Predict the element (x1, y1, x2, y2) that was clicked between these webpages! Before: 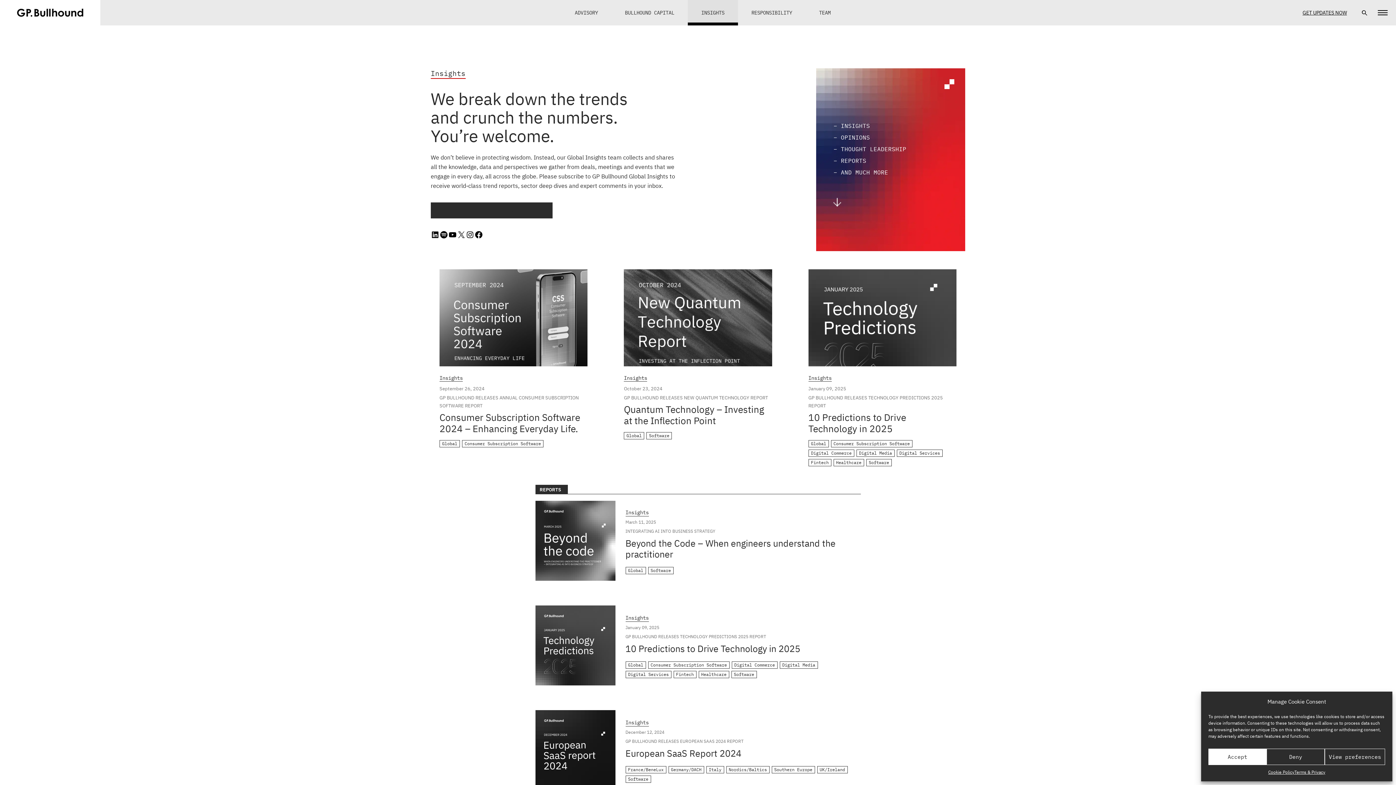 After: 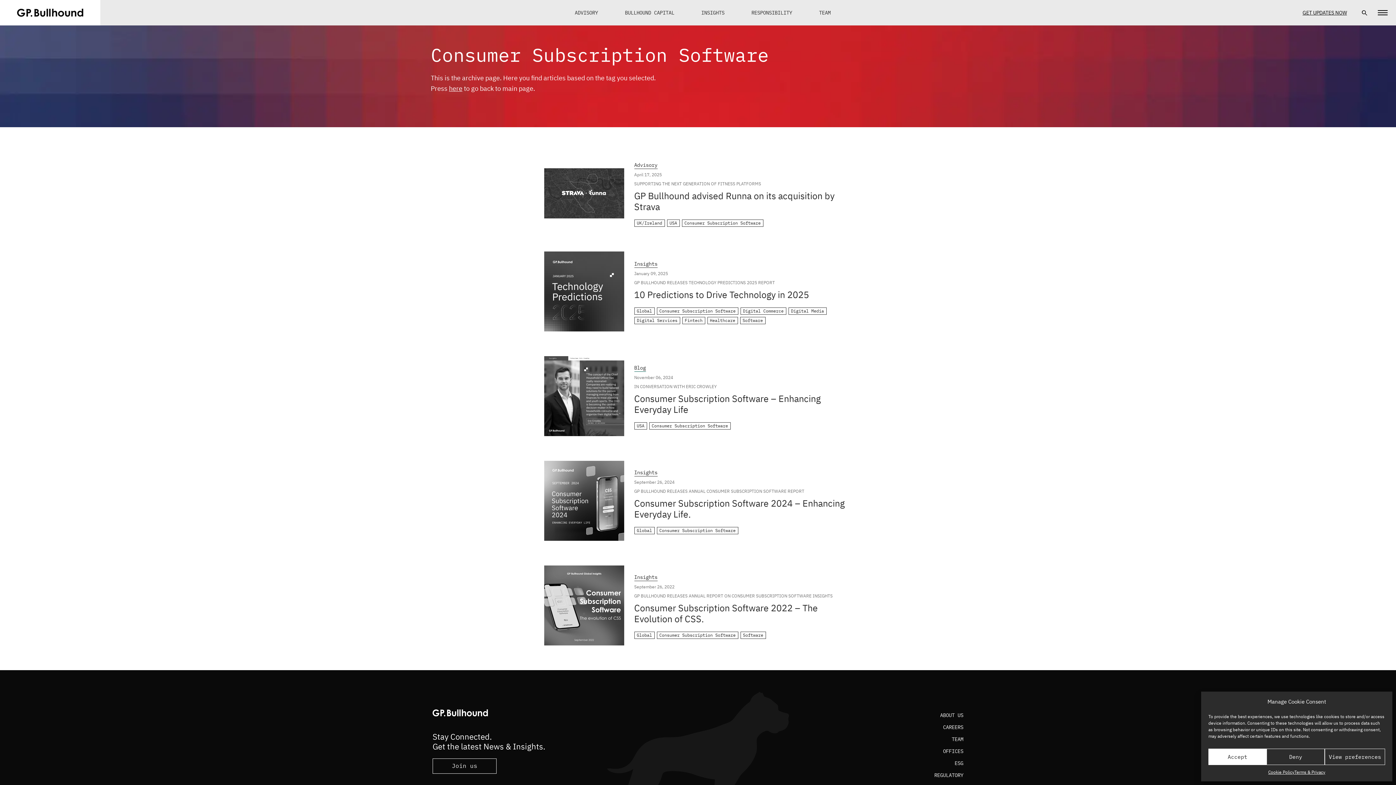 Action: bbox: (648, 661, 729, 669) label: Consumer Subscription Software